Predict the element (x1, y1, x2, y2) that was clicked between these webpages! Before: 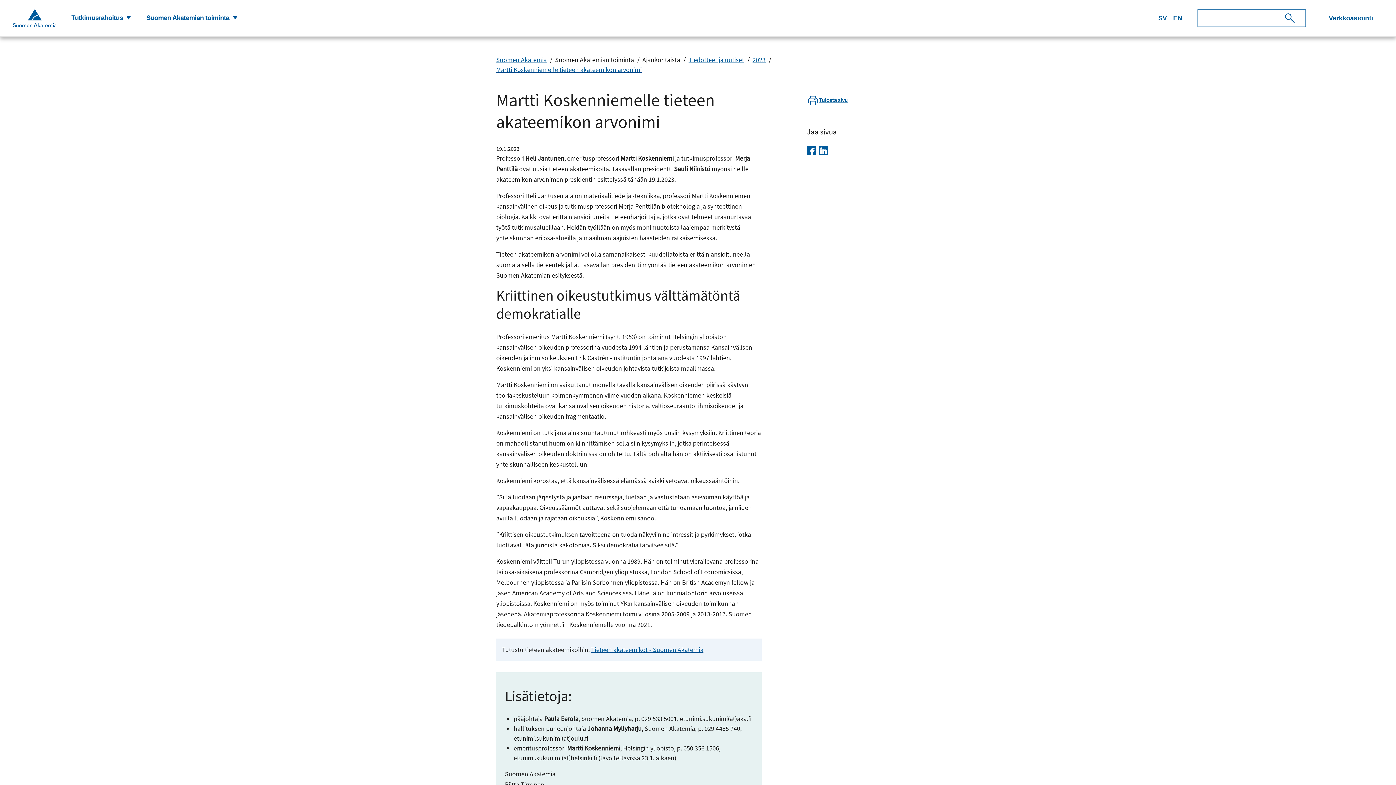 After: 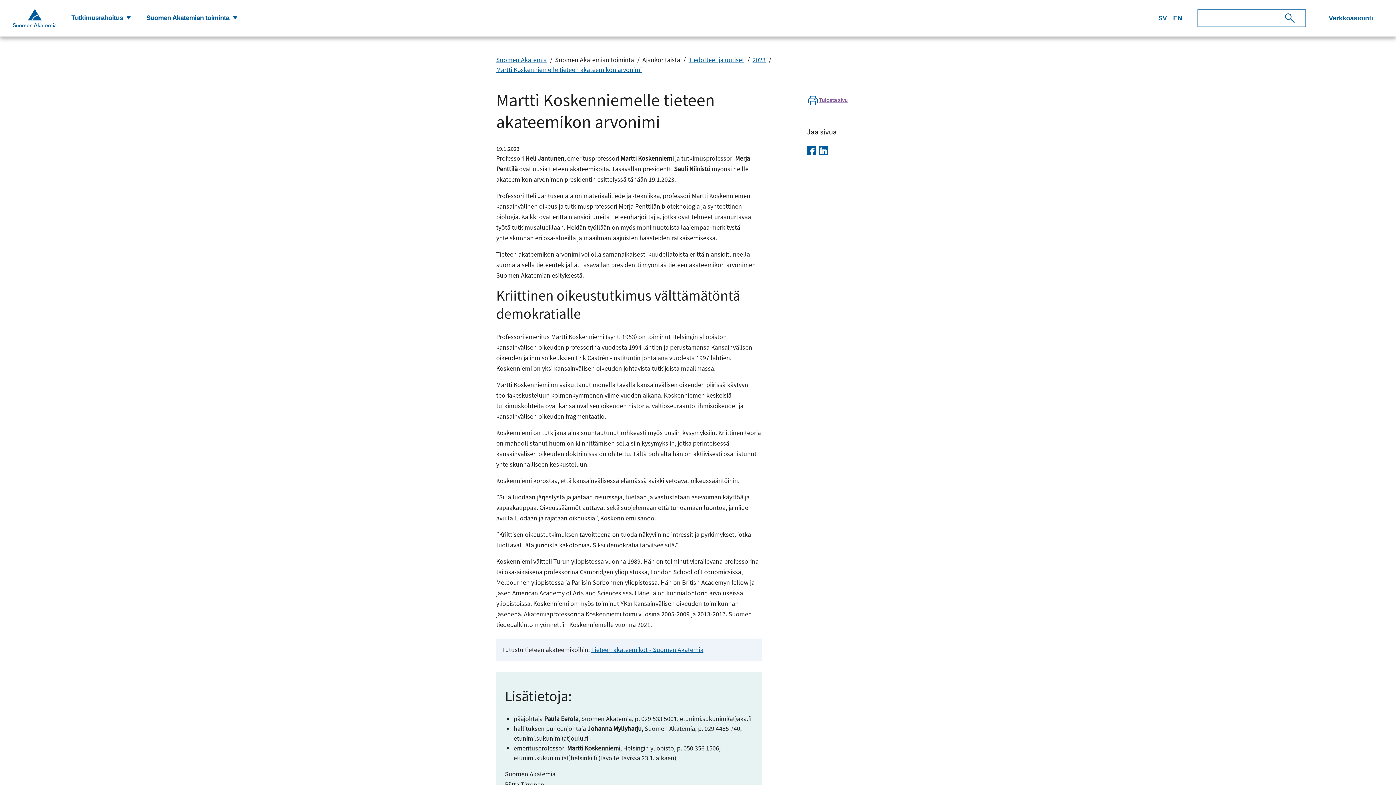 Action: label: Tulosta sivu bbox: (807, 94, 900, 106)